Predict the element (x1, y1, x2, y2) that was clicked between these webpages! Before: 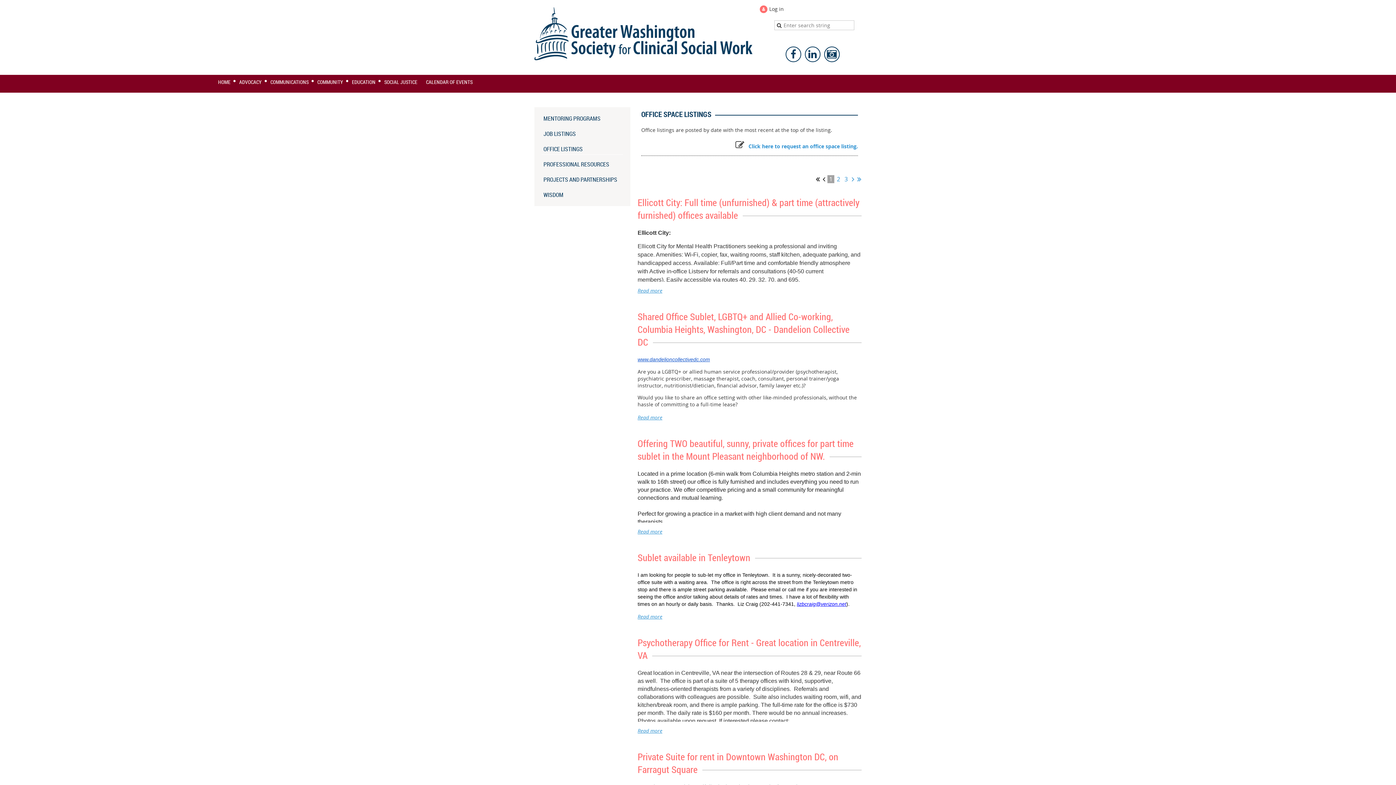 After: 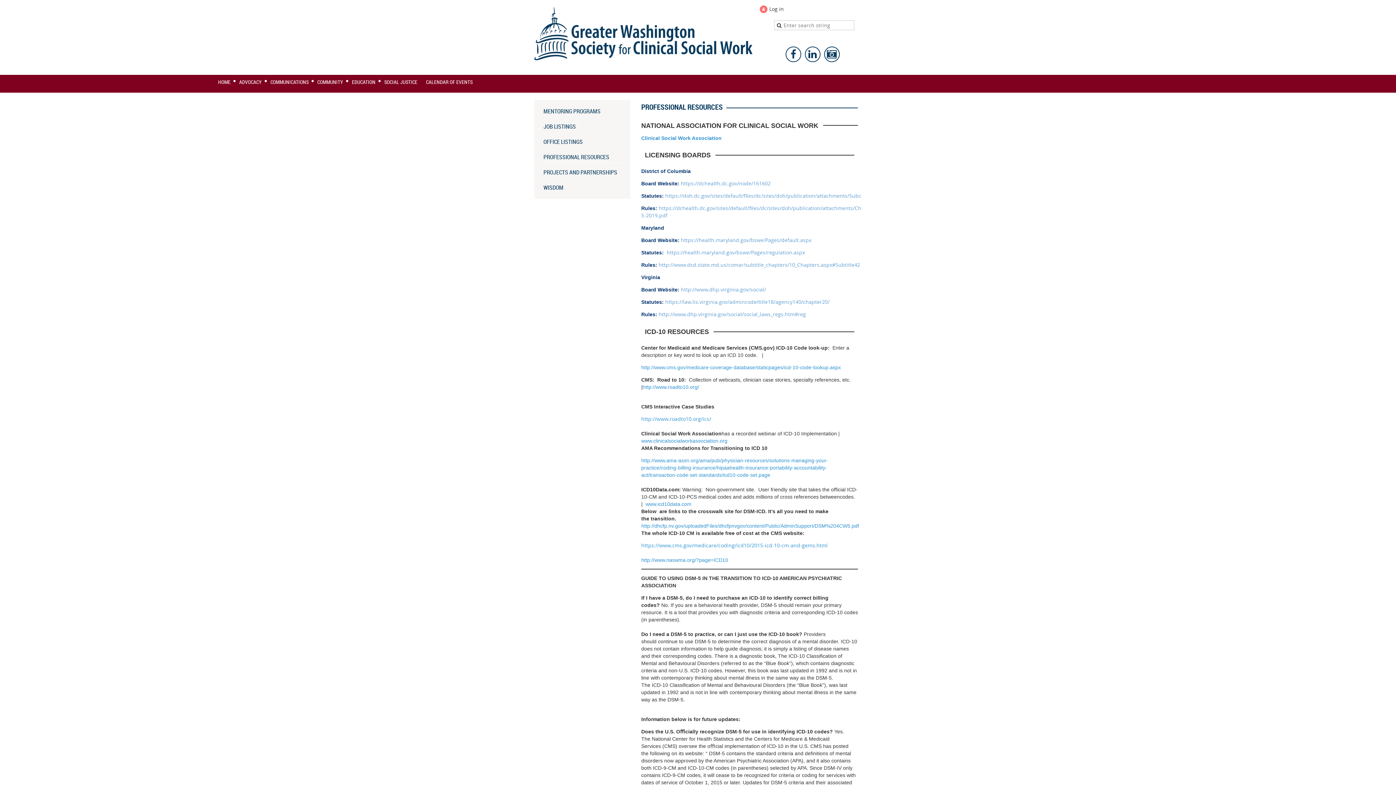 Action: bbox: (541, 156, 623, 172) label: PROFESSIONAL RESOURCES